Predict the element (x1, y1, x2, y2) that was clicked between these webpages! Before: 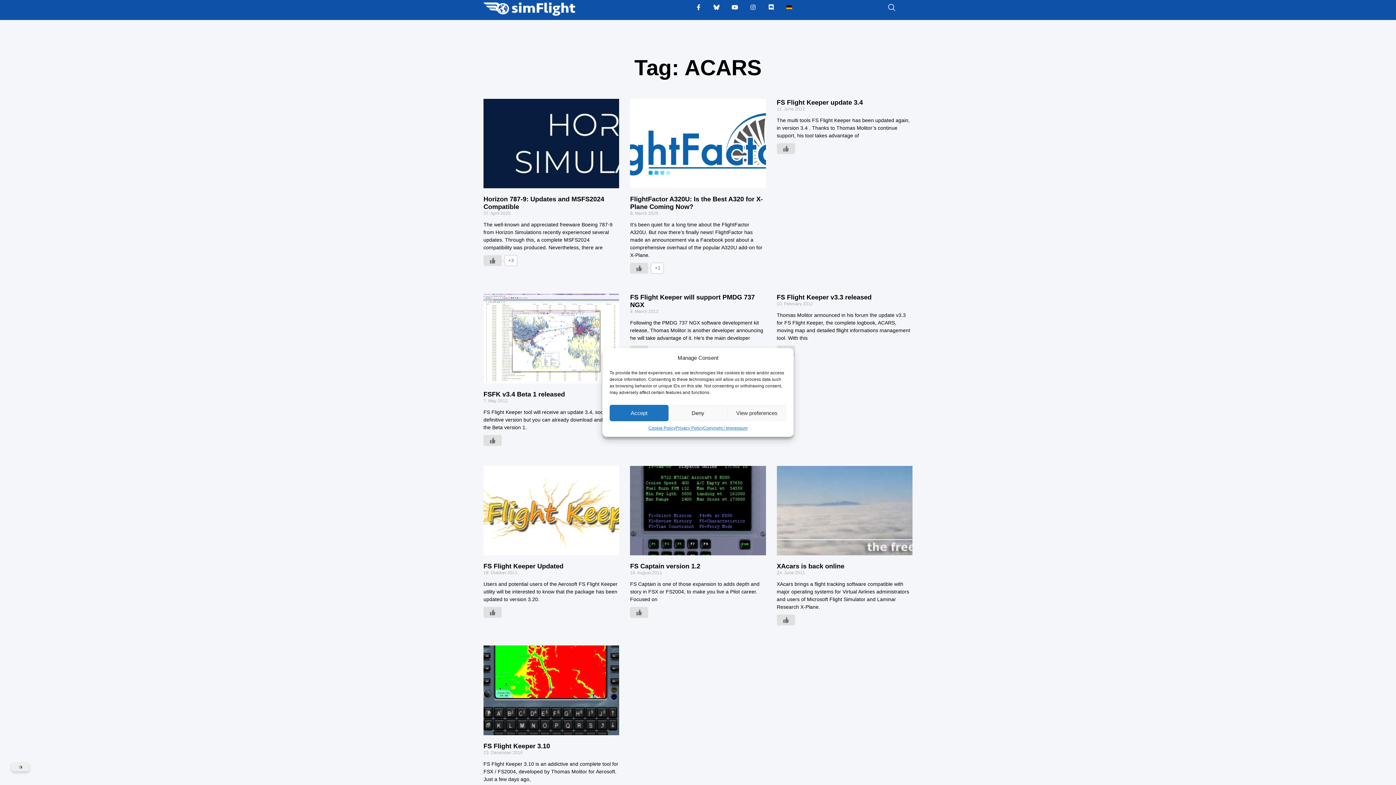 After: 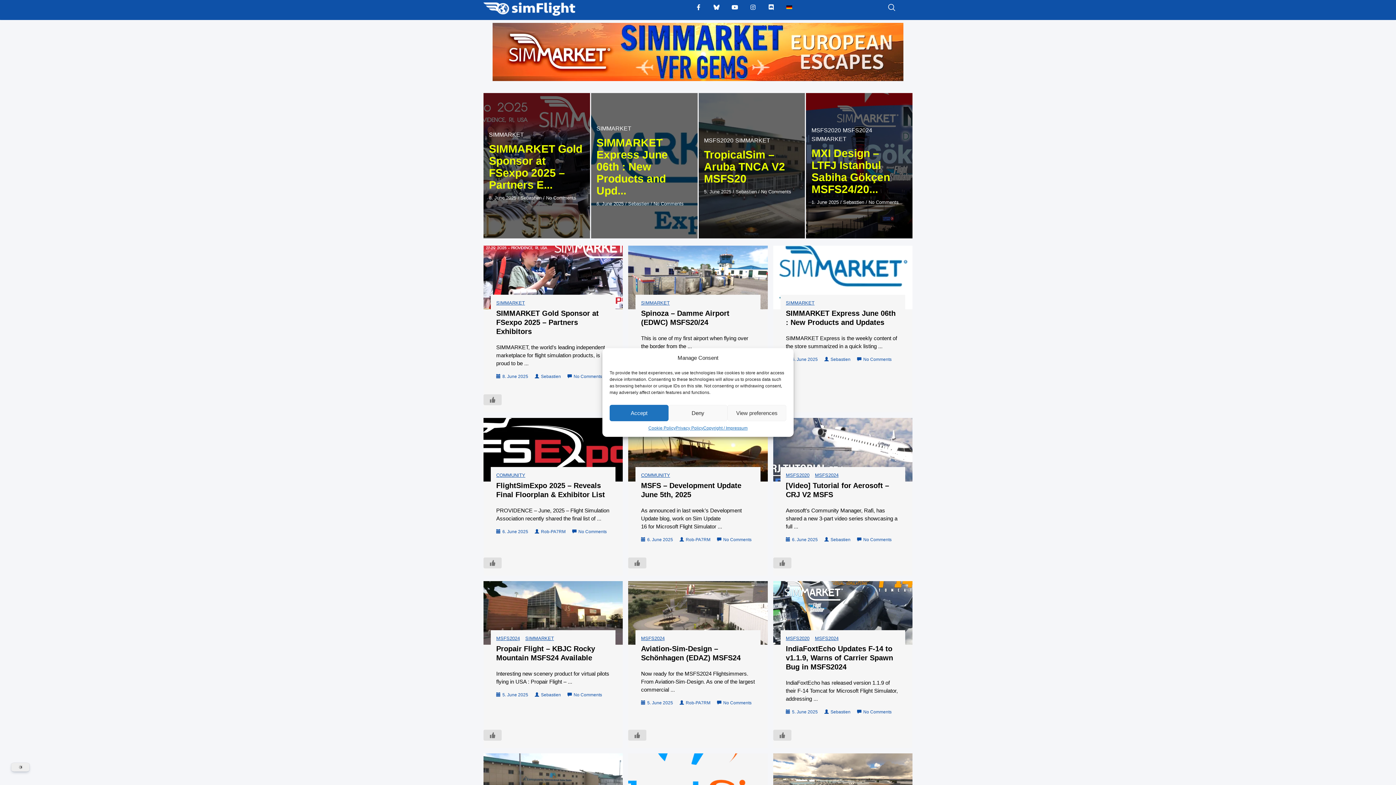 Action: bbox: (609, 354, 646, 361)